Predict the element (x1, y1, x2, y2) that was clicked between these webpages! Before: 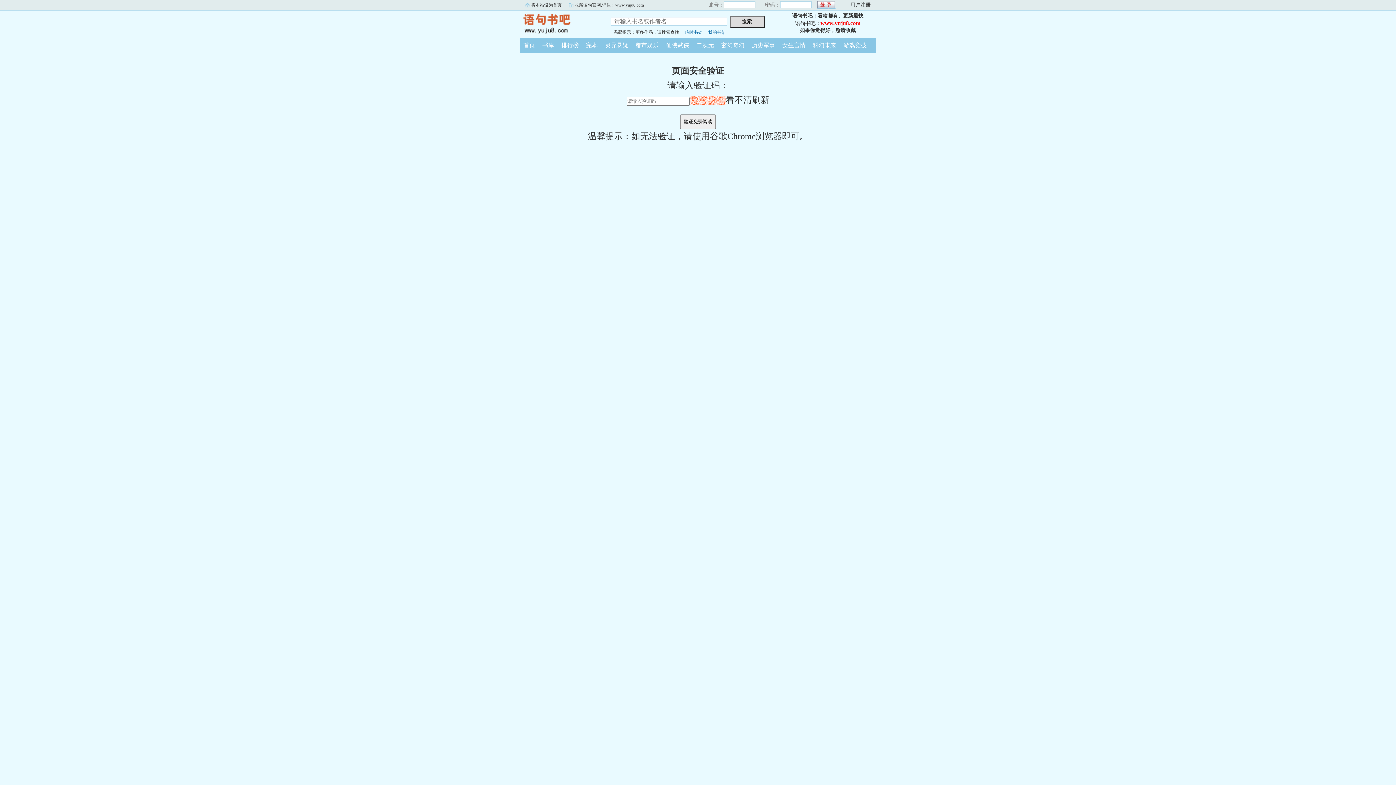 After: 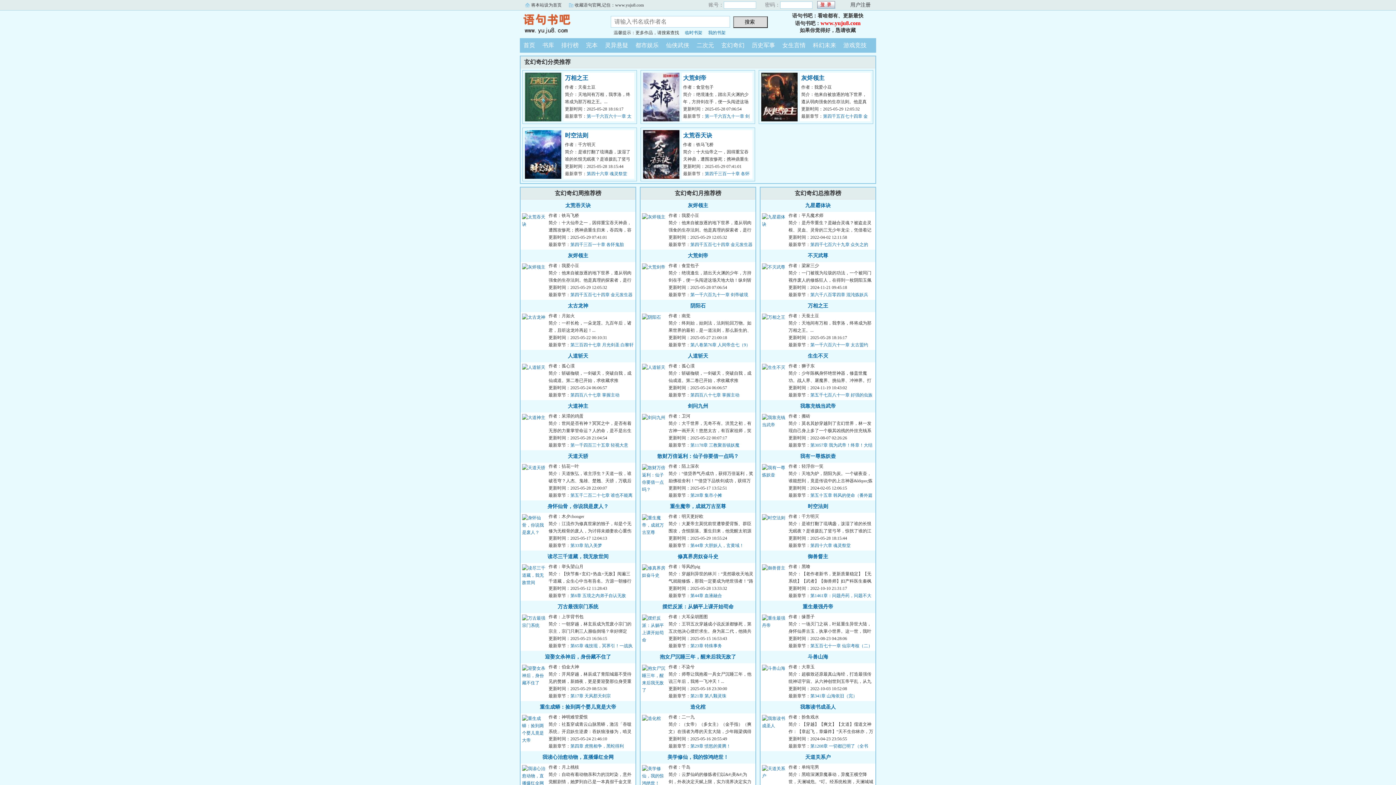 Action: label: 玄幻奇幻 bbox: (717, 42, 748, 48)